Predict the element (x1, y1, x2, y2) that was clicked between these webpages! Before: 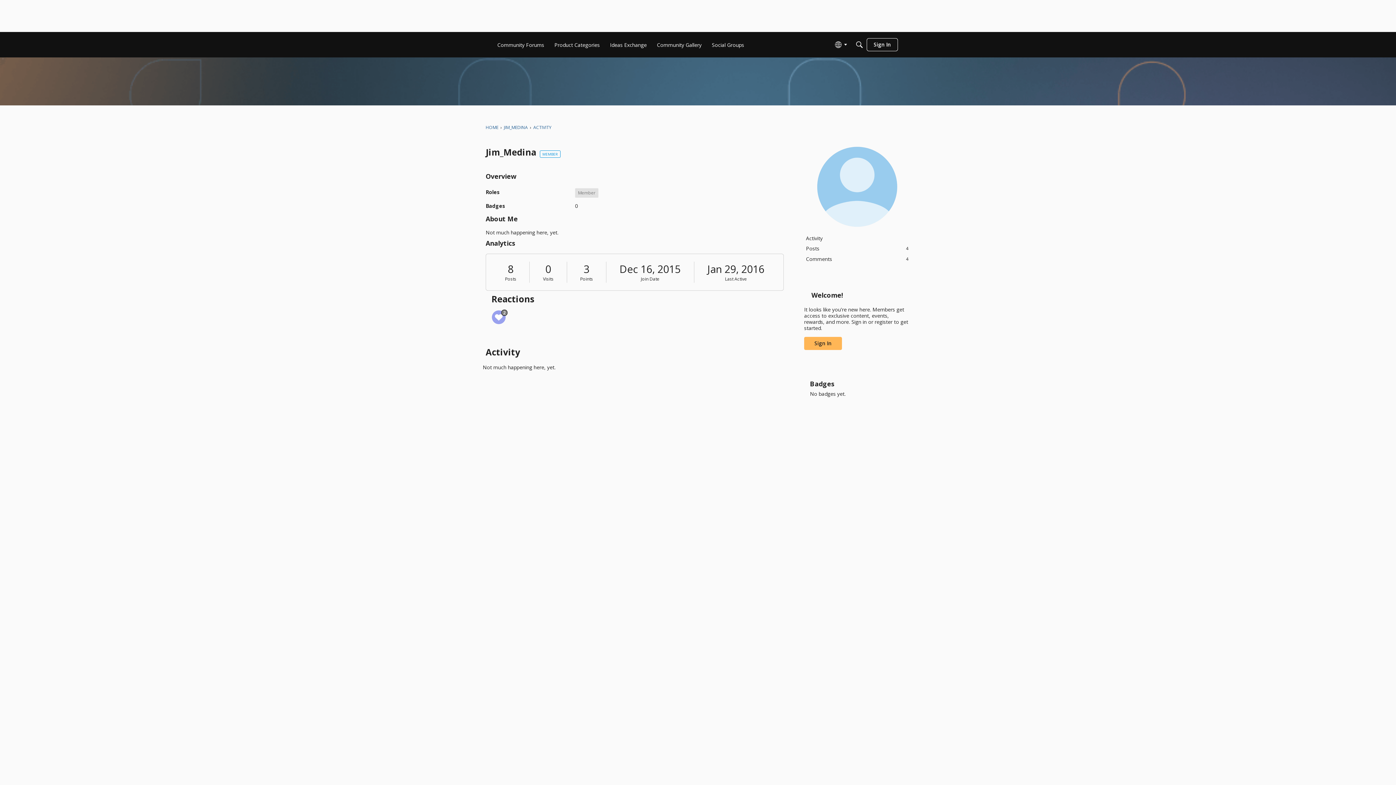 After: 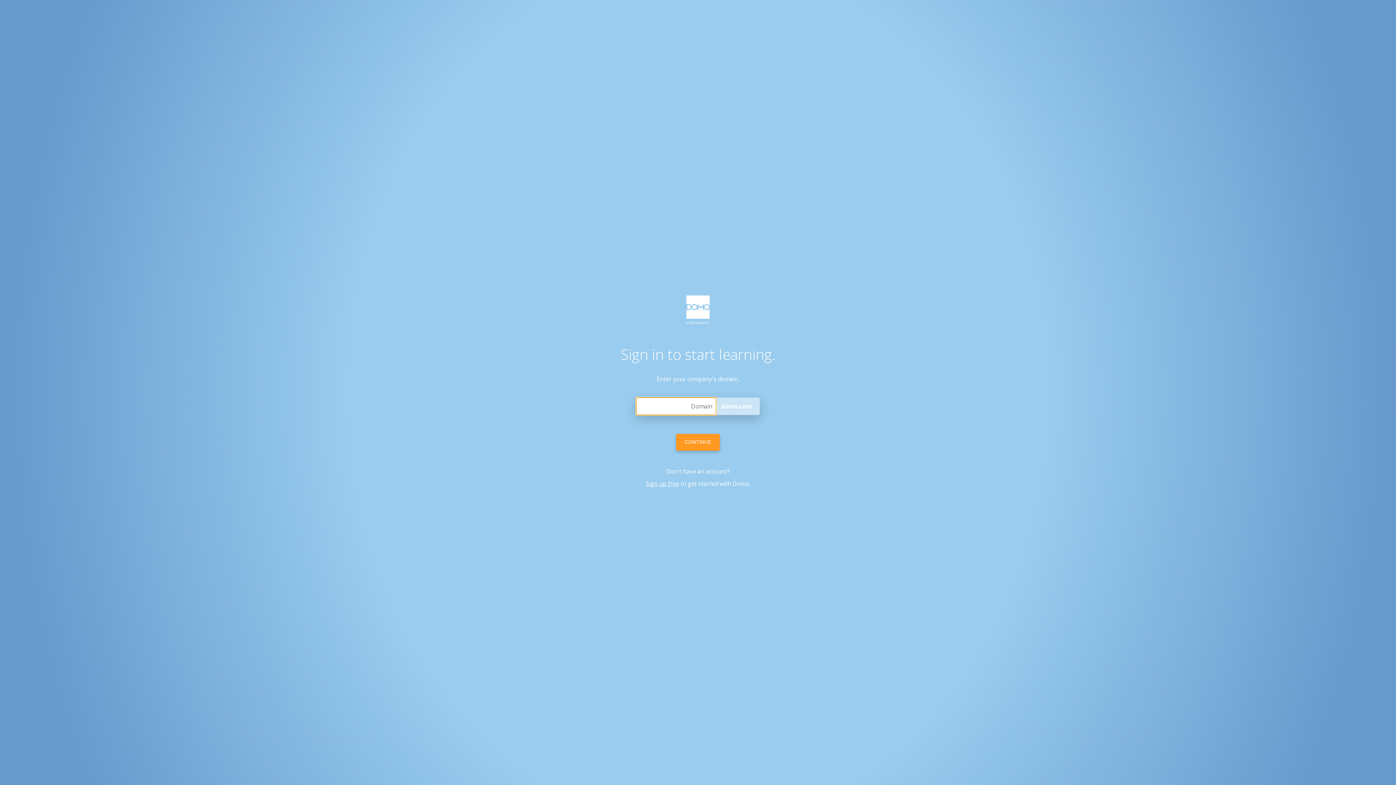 Action: label: Sign In bbox: (804, 337, 842, 350)